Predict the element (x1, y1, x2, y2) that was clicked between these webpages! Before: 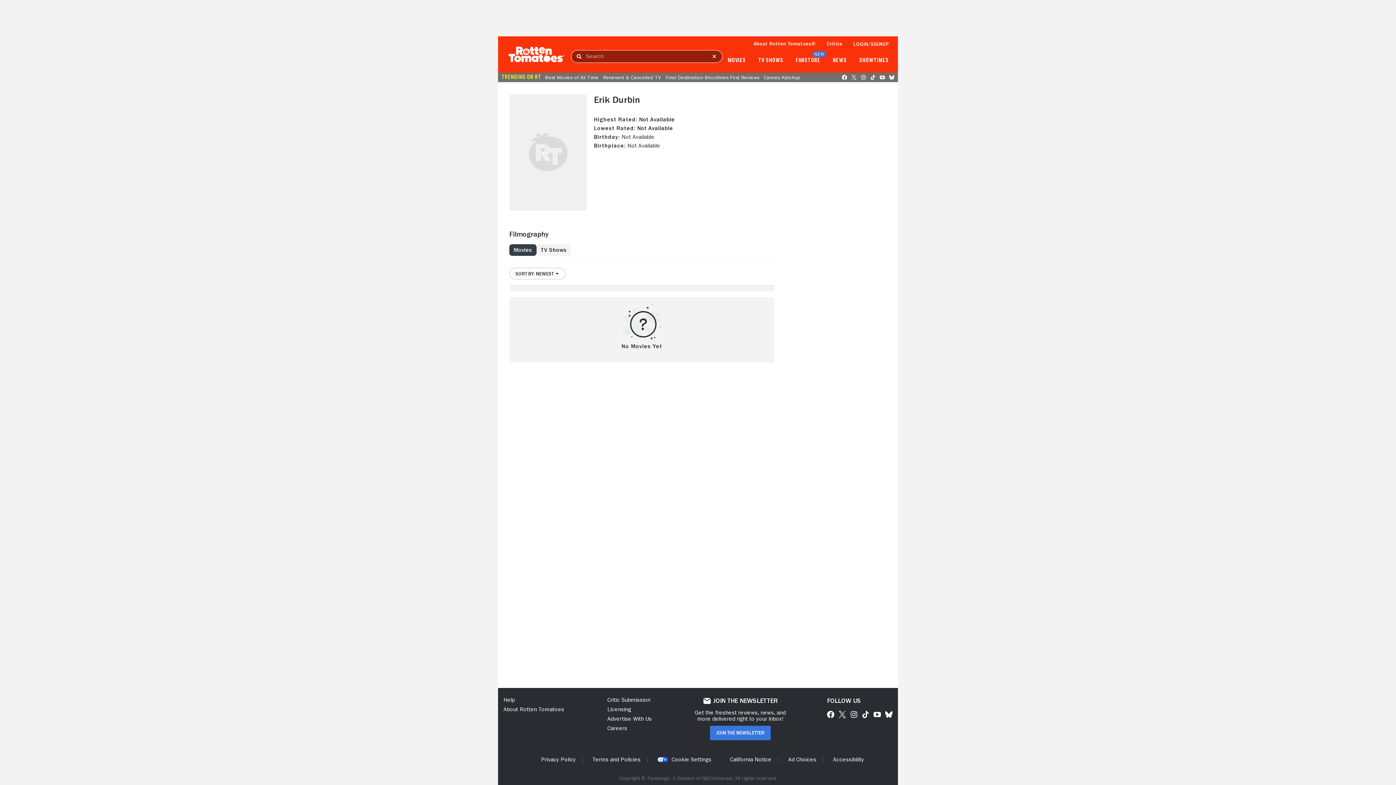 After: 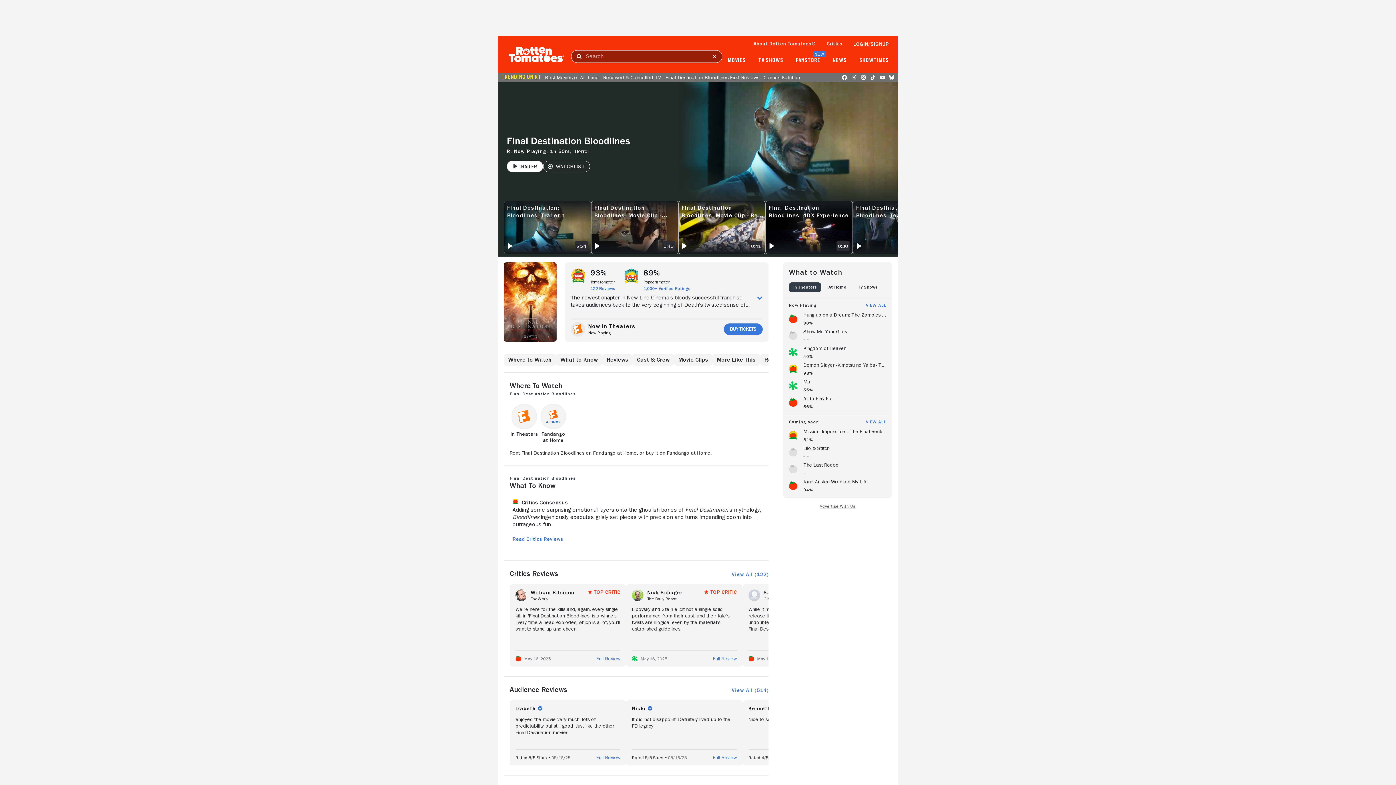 Action: bbox: (663, 74, 761, 80) label: Final Destination Bloodlines First Reviews